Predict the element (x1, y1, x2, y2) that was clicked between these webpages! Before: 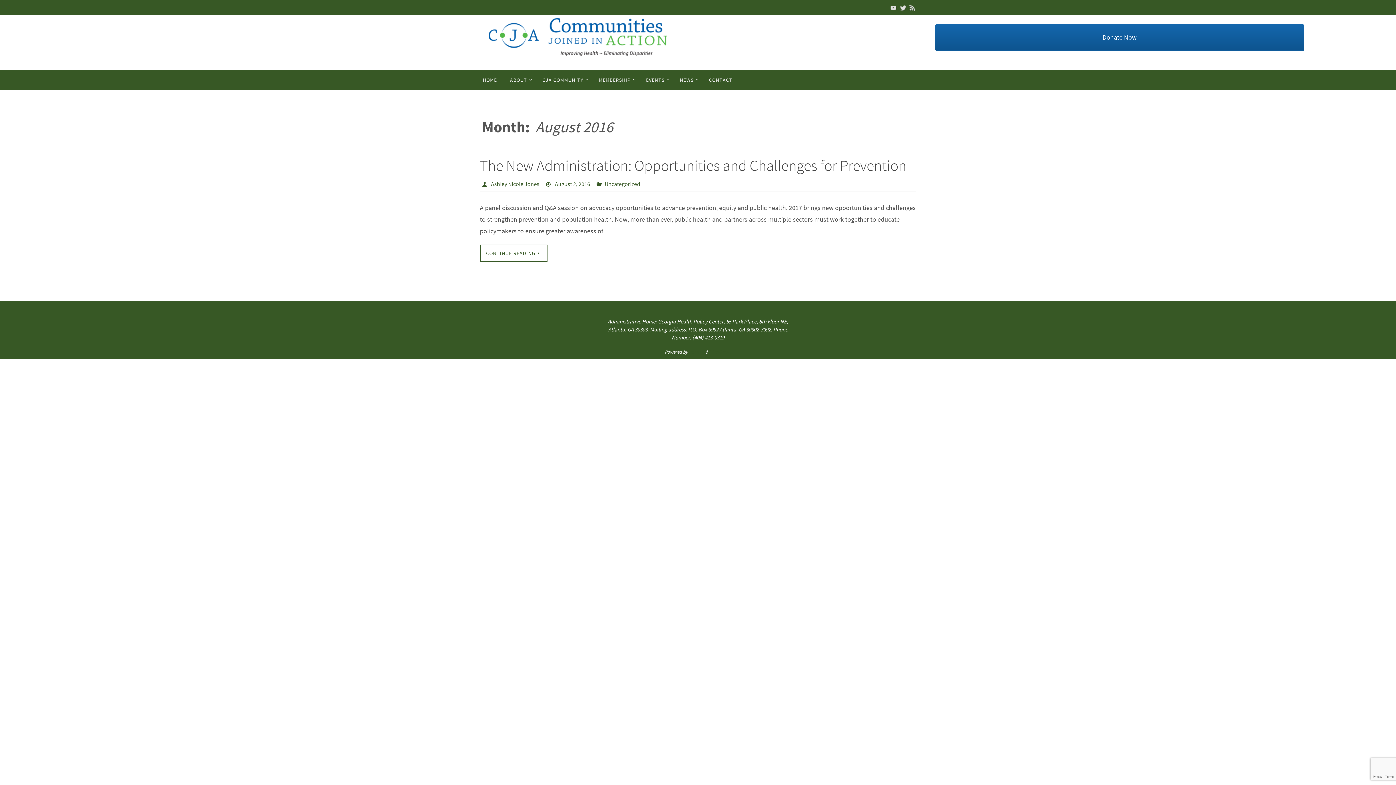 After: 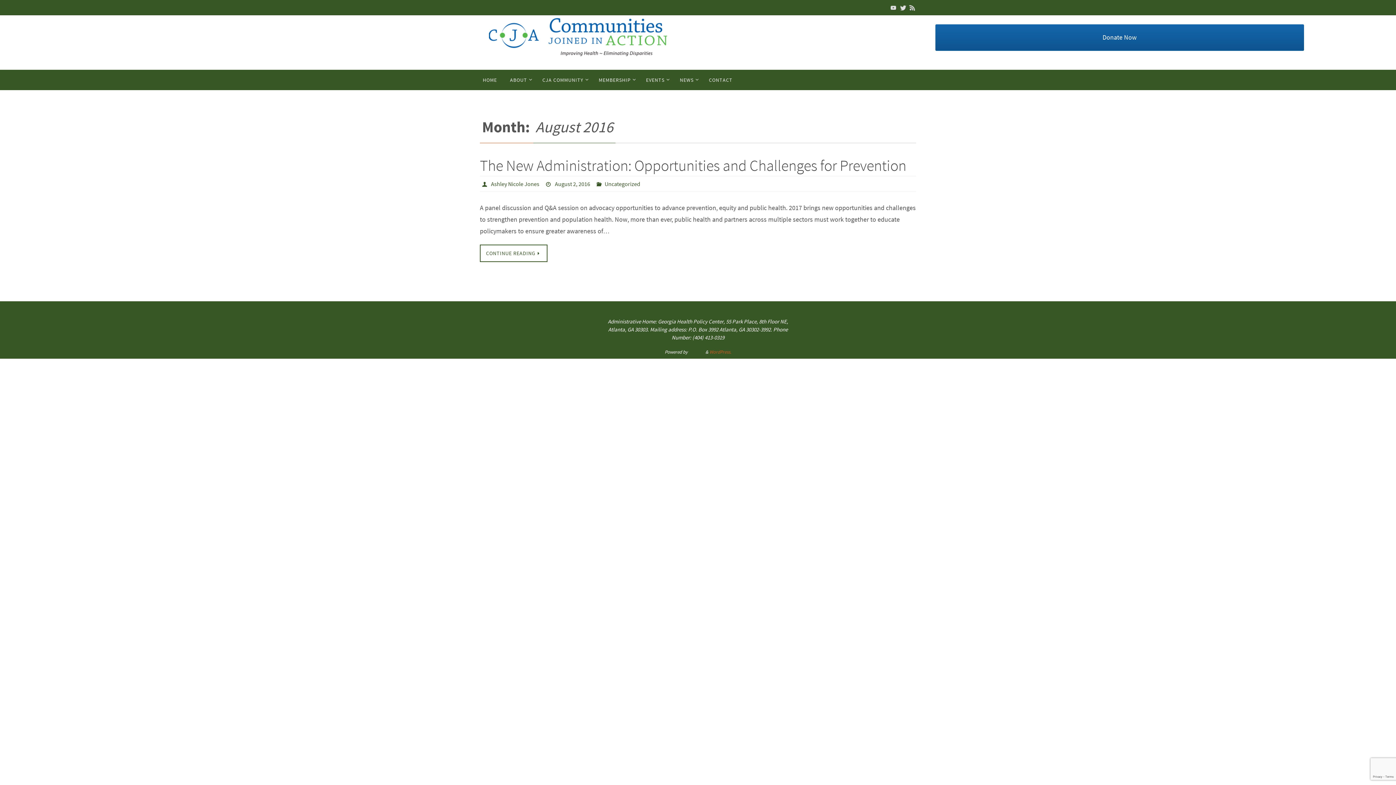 Action: label: WordPress. bbox: (709, 349, 731, 355)